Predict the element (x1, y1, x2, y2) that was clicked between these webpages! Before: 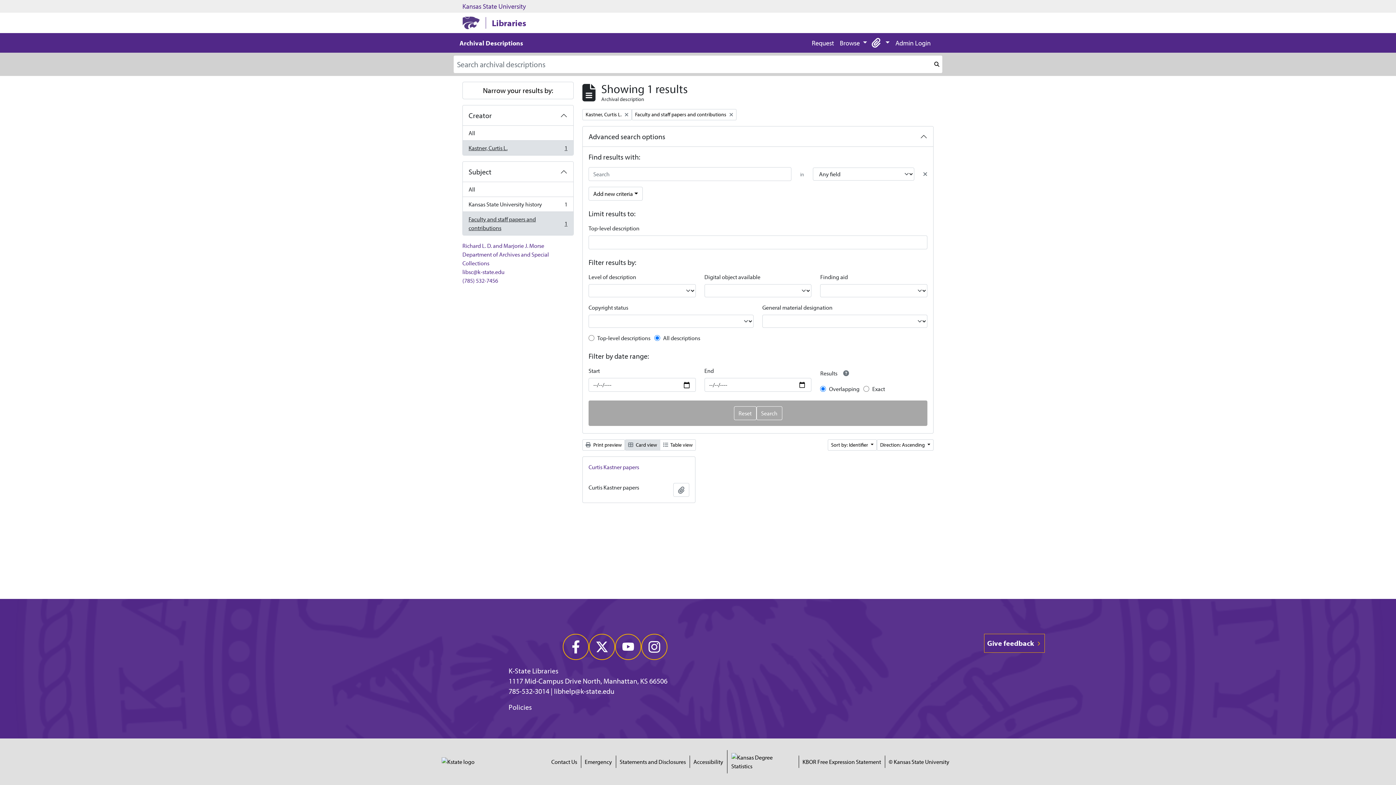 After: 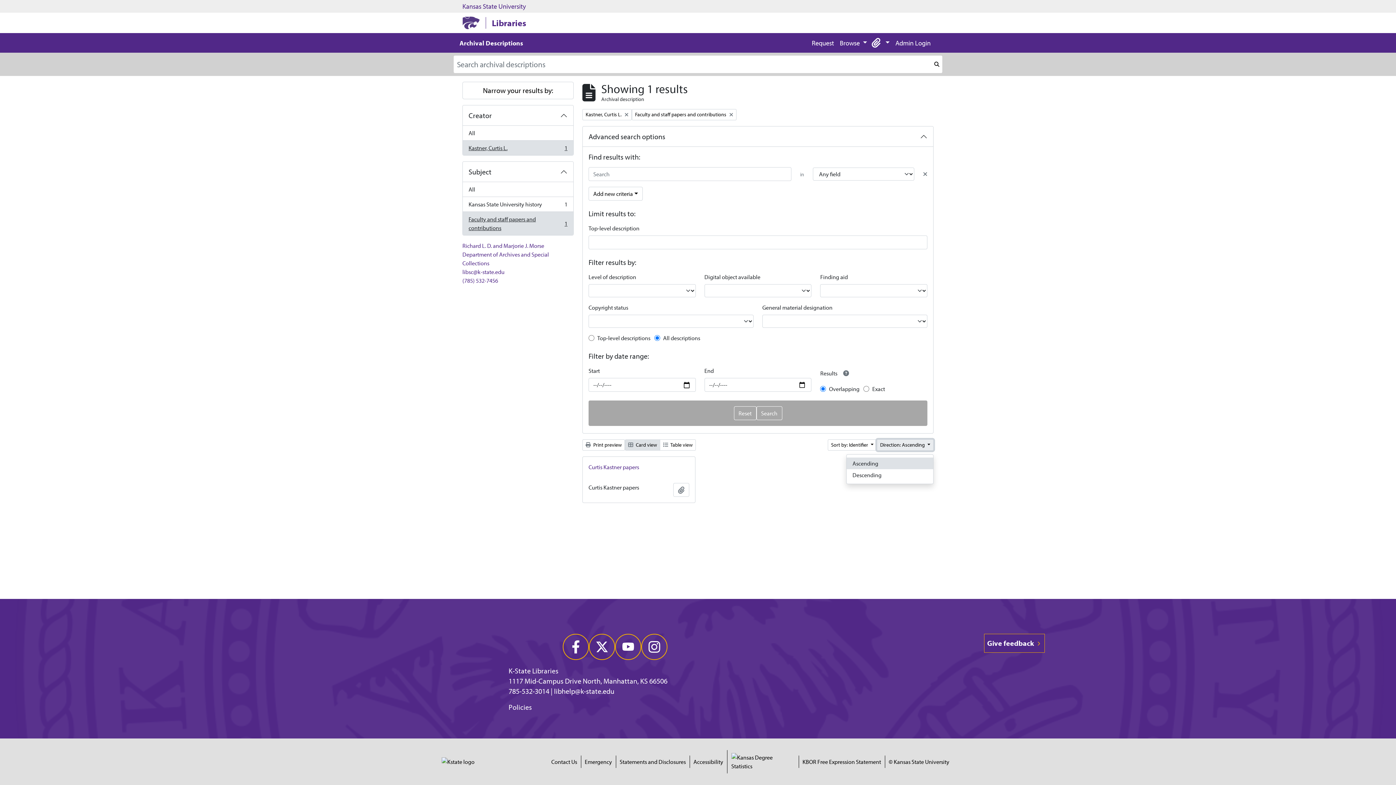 Action: bbox: (877, 439, 933, 450) label: Direction: Ascending 